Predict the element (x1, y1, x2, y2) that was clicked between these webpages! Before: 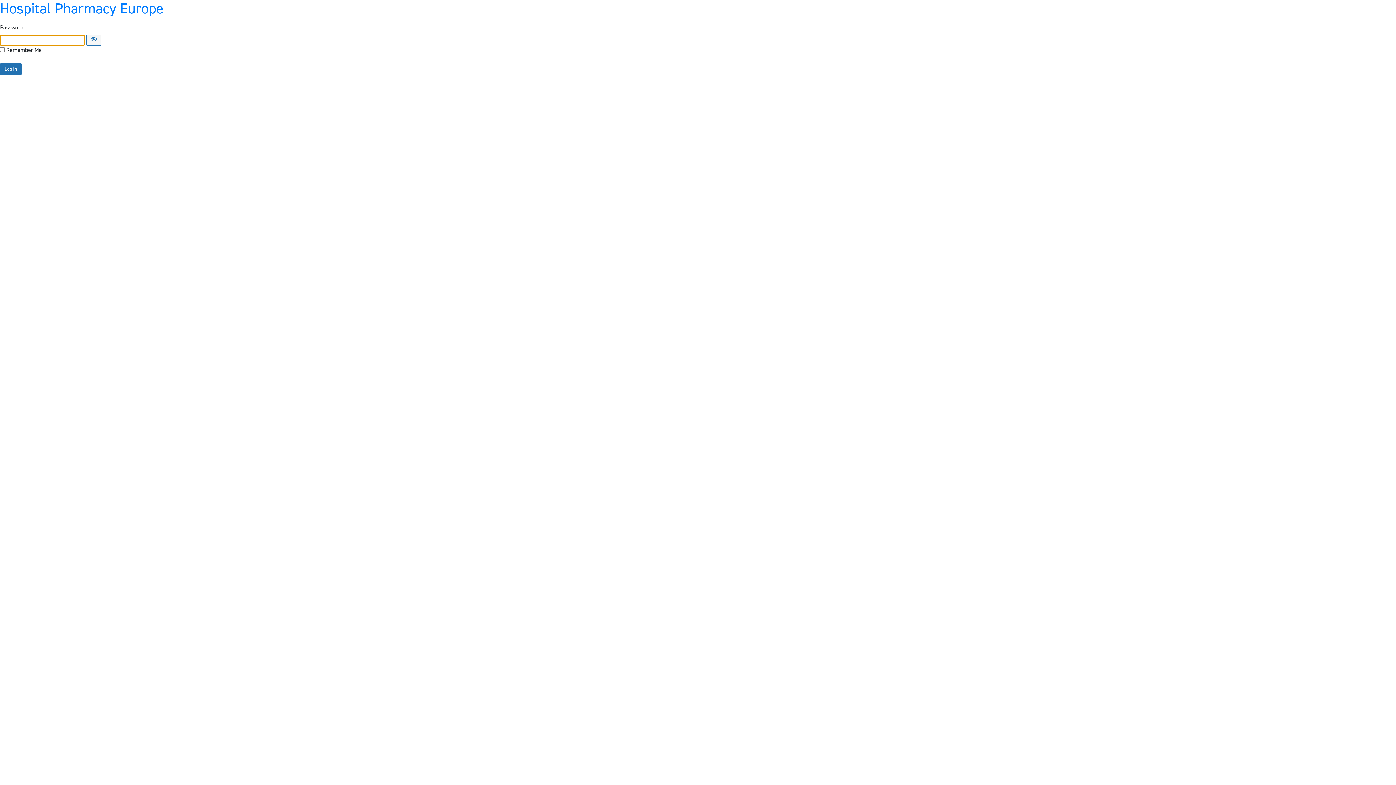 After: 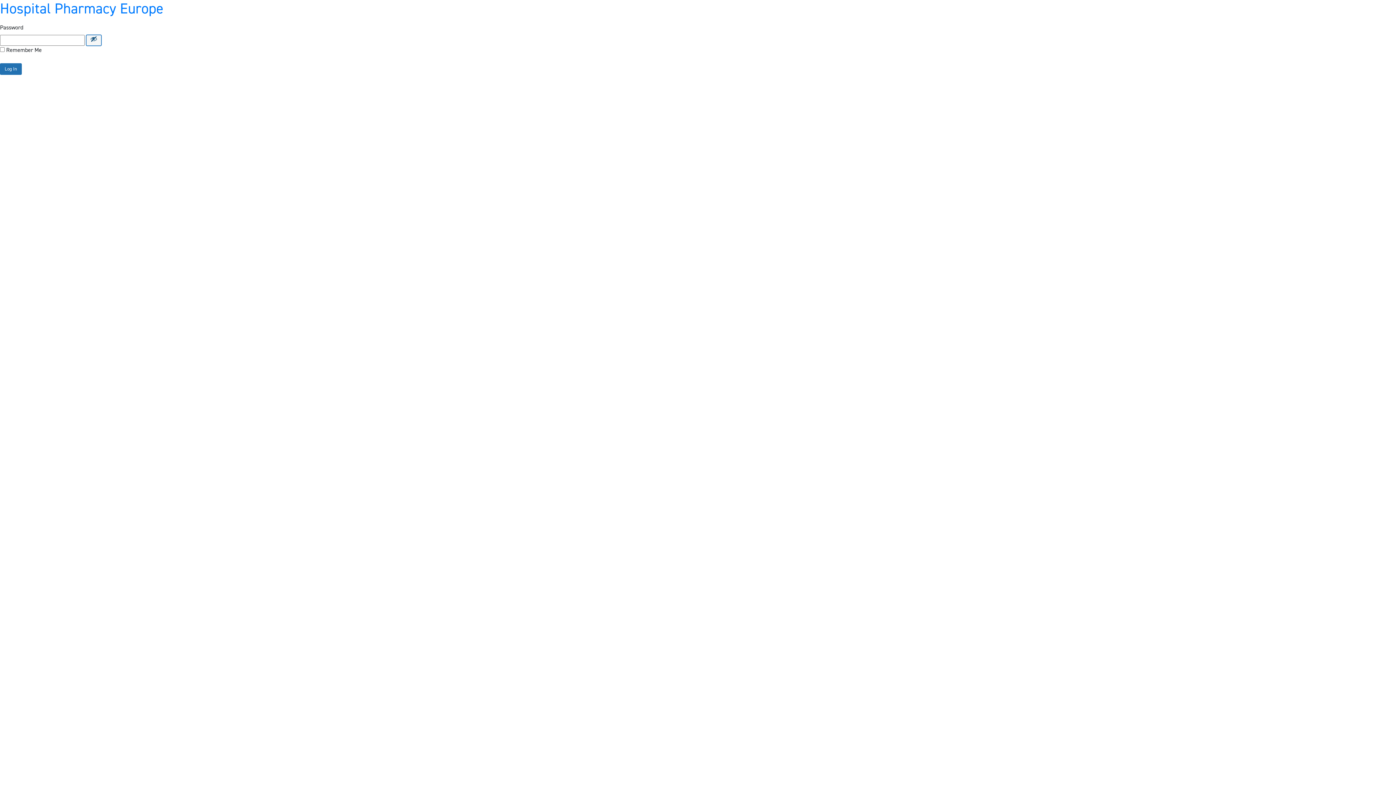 Action: bbox: (86, 34, 101, 45) label: Show password